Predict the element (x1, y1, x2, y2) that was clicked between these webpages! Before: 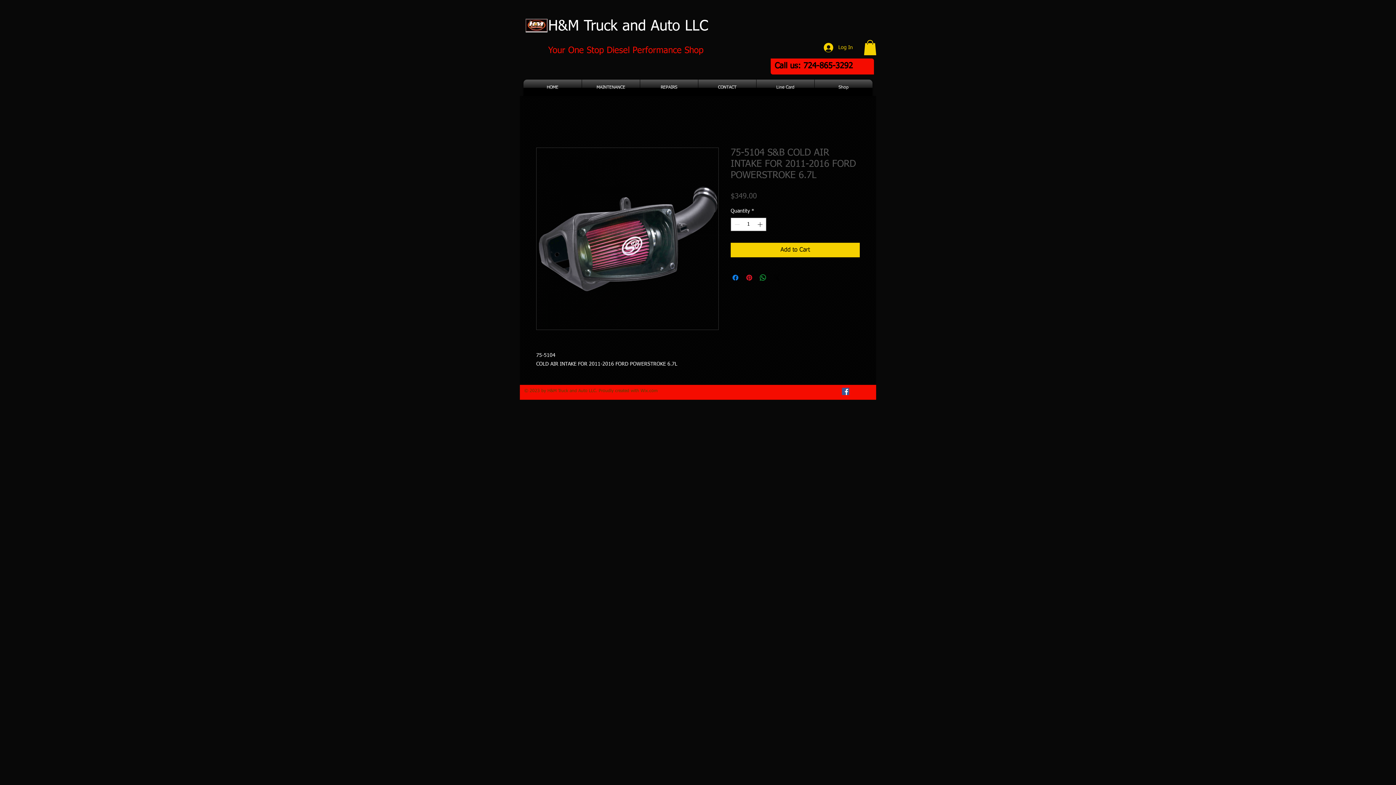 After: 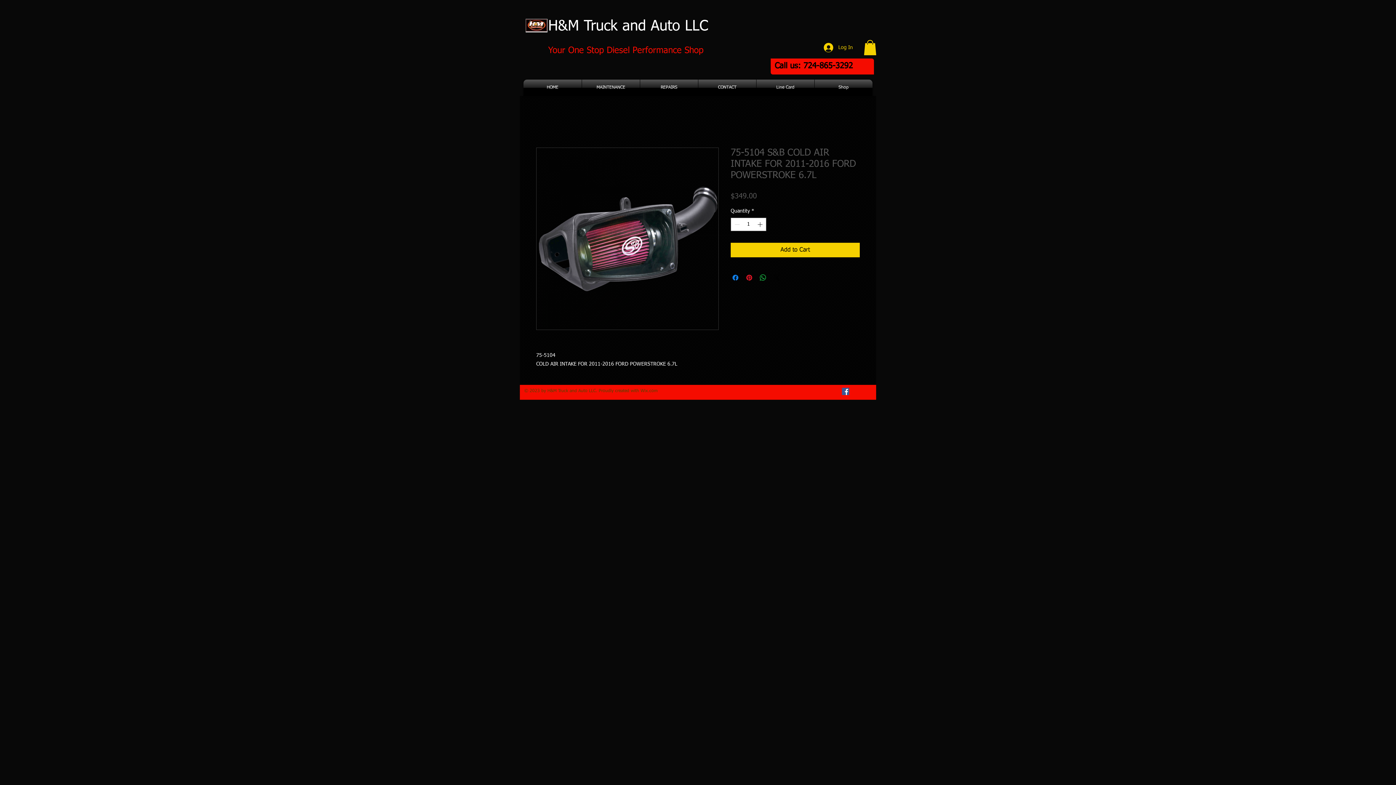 Action: label: Facebook Social Icon bbox: (842, 387, 849, 395)